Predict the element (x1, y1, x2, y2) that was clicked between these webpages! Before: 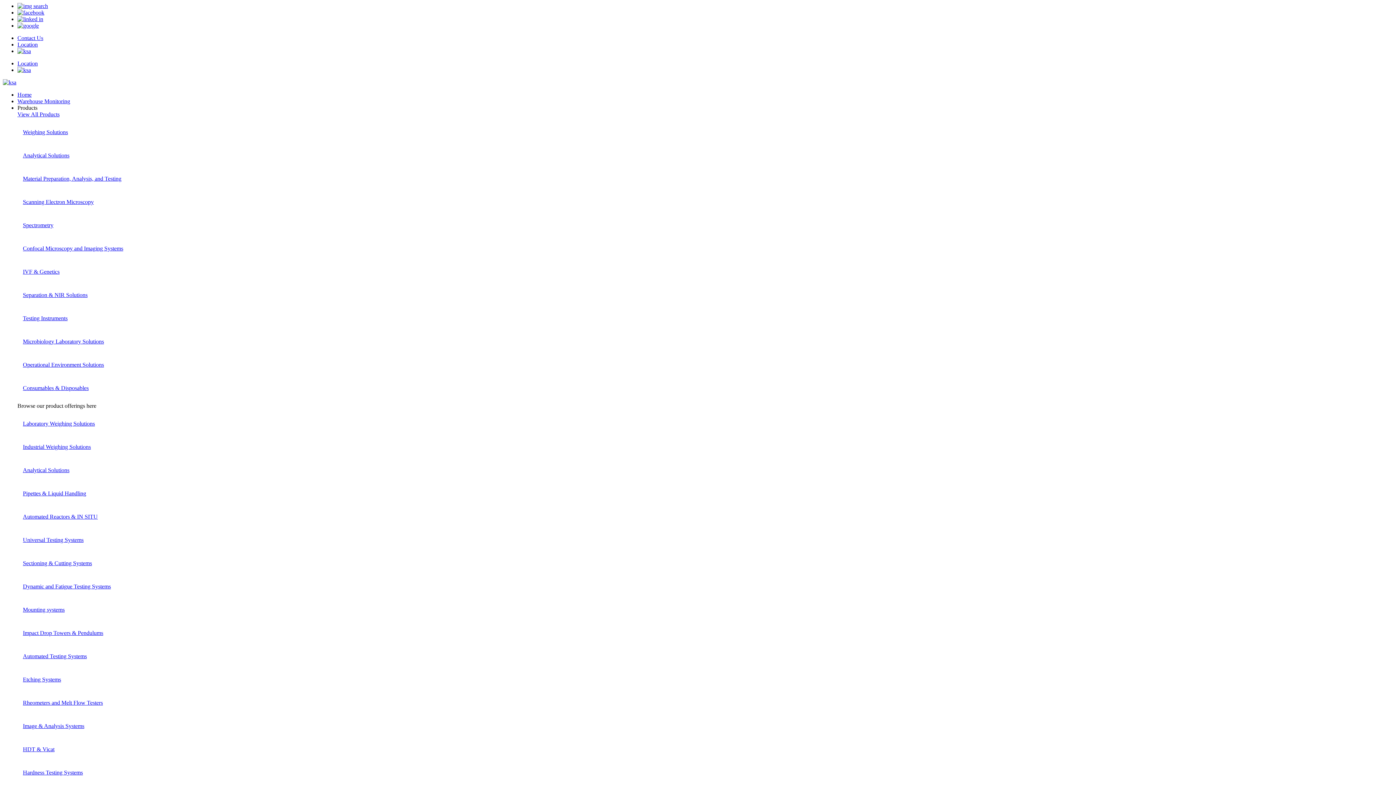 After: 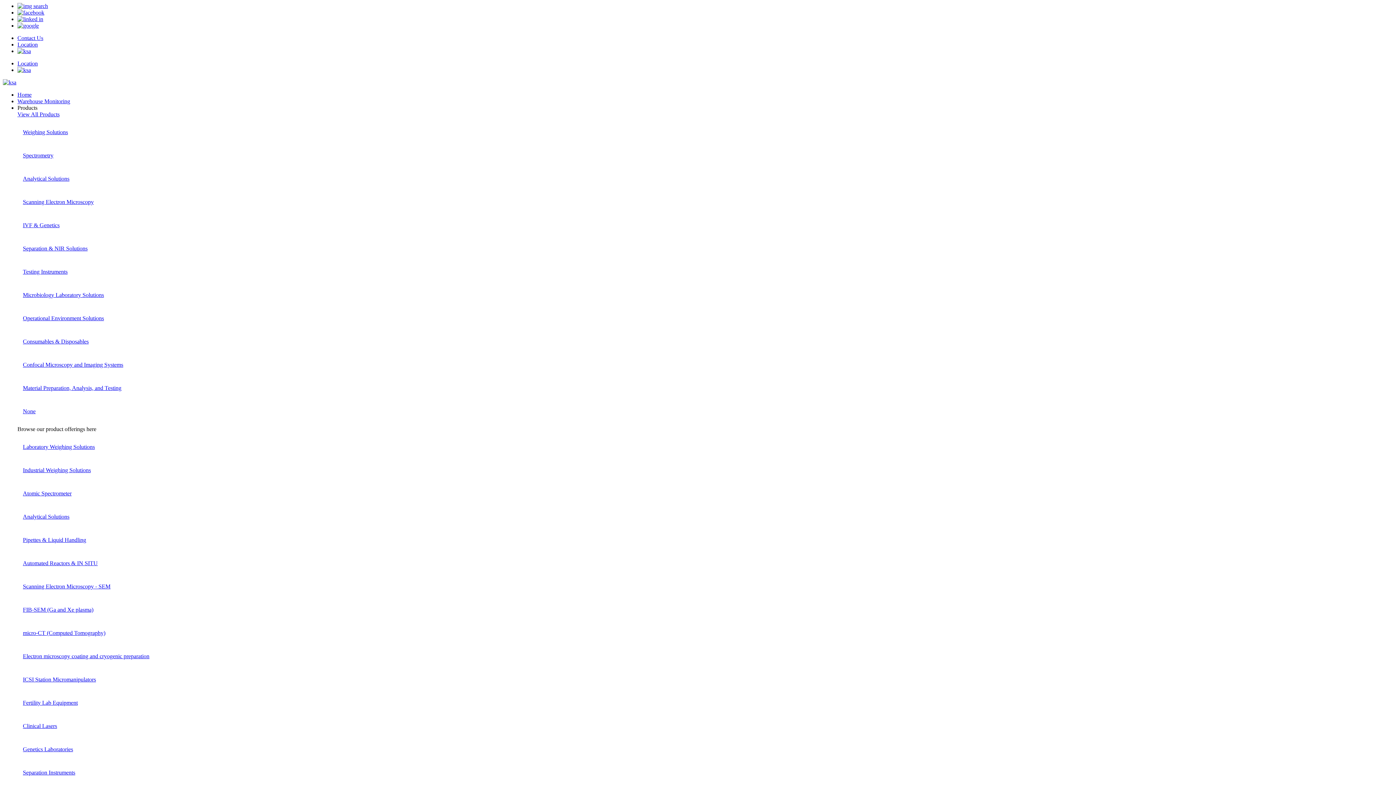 Action: label: Analytical Solutions bbox: (22, 152, 69, 158)